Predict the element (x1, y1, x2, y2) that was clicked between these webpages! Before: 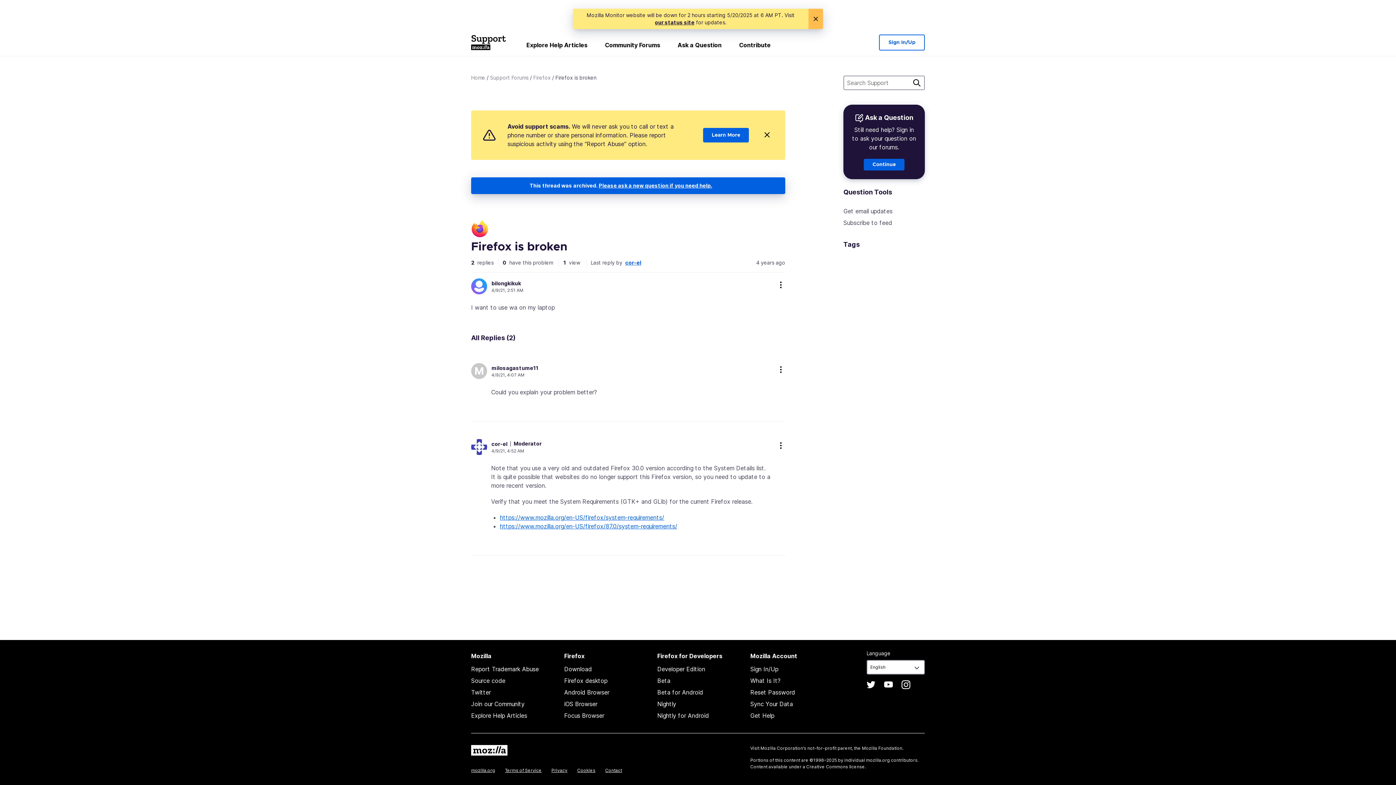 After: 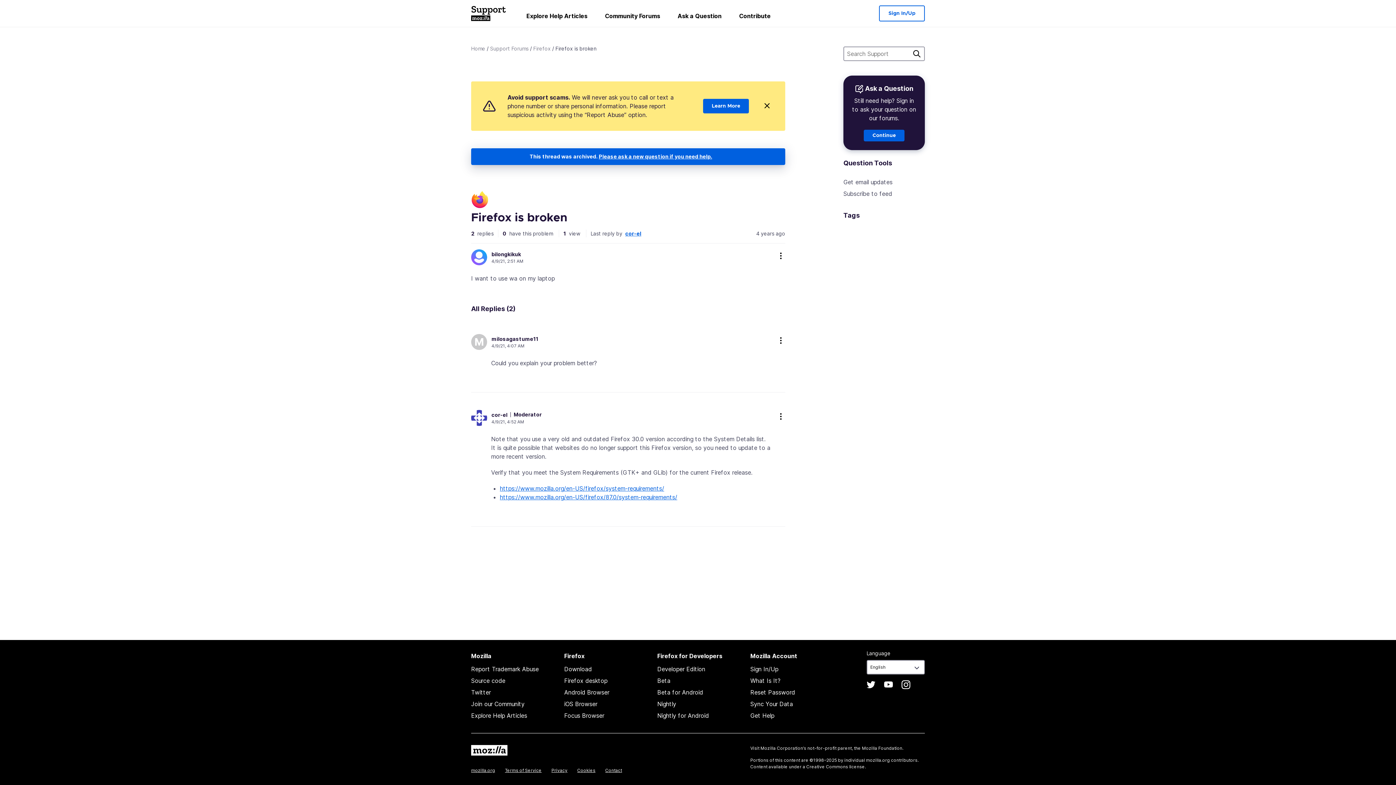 Action: bbox: (808, 8, 823, 29)